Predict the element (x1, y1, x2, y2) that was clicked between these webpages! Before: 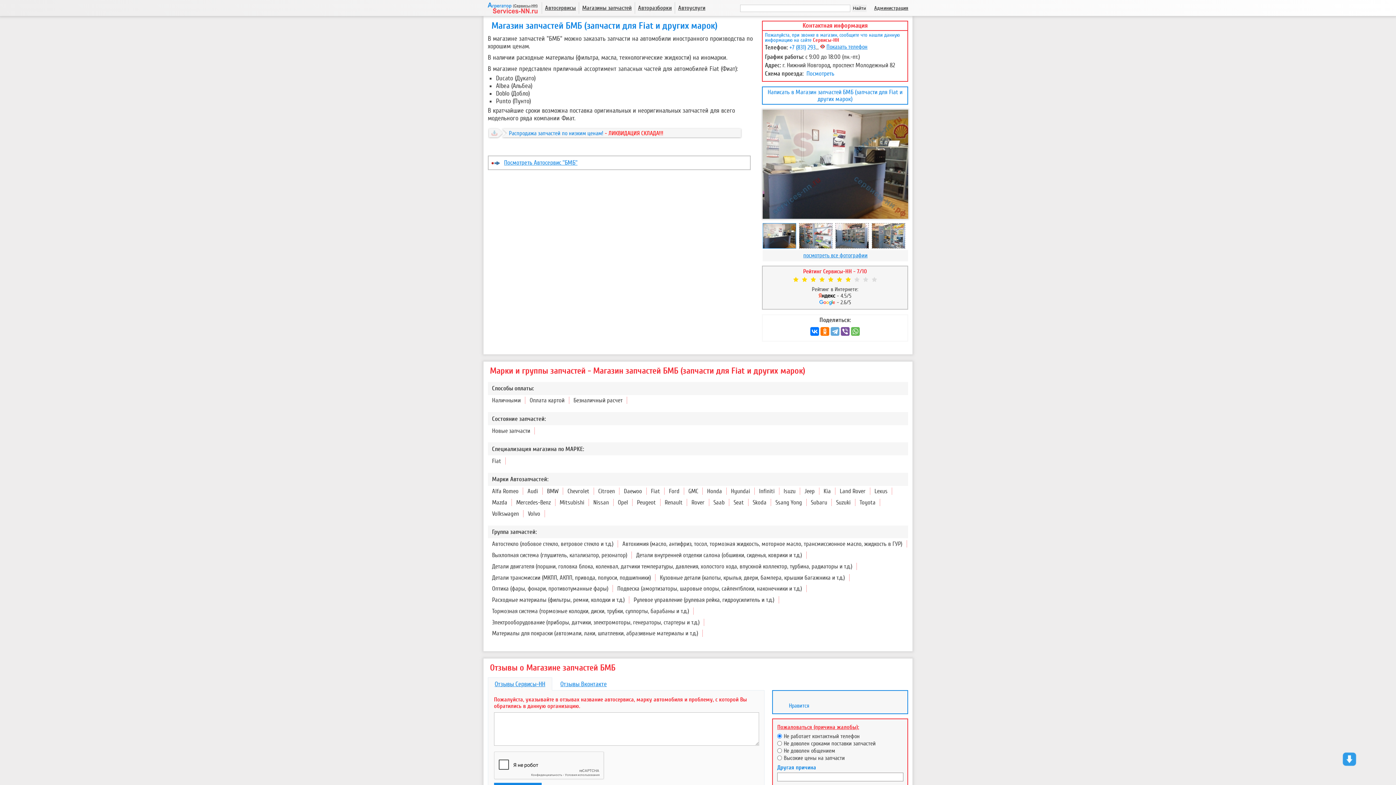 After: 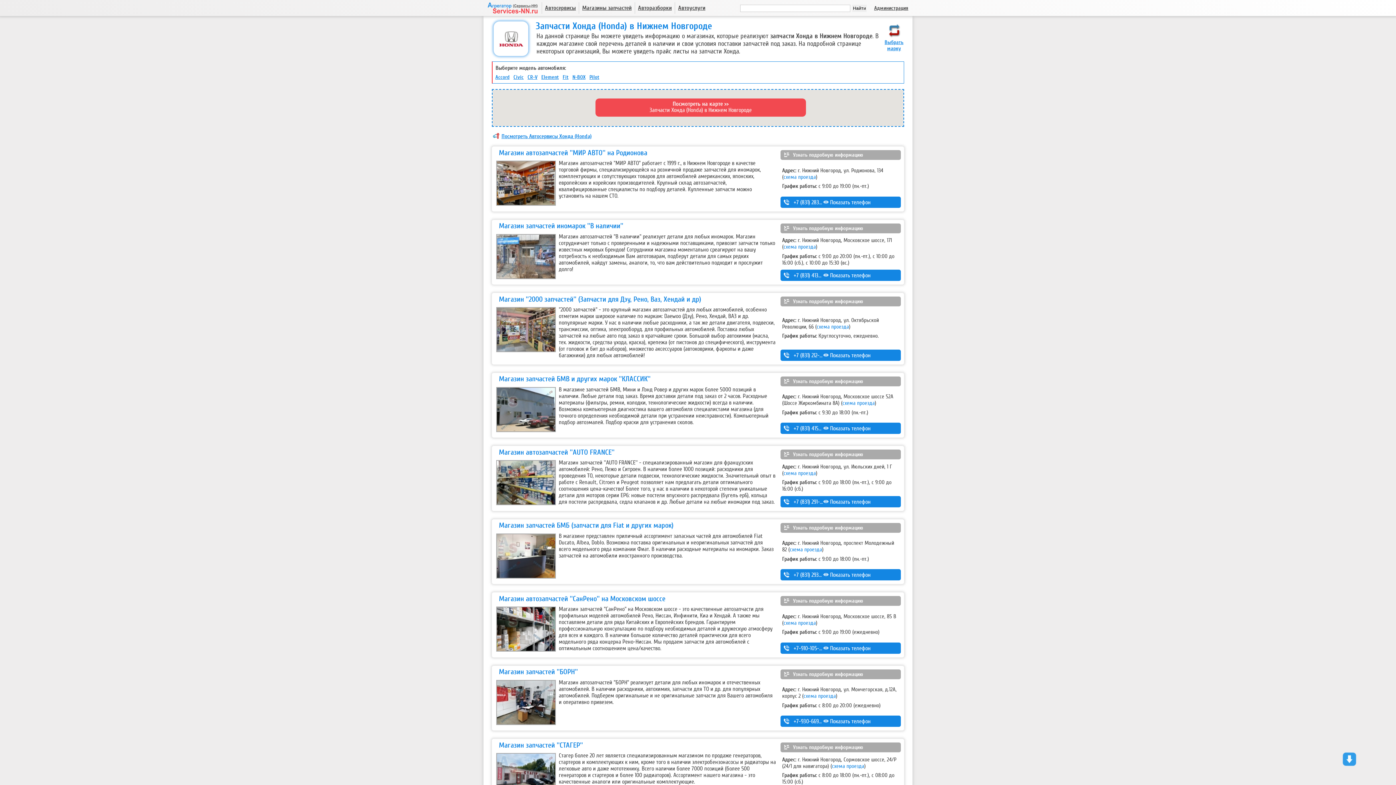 Action: label: Honda bbox: (707, 488, 722, 495)